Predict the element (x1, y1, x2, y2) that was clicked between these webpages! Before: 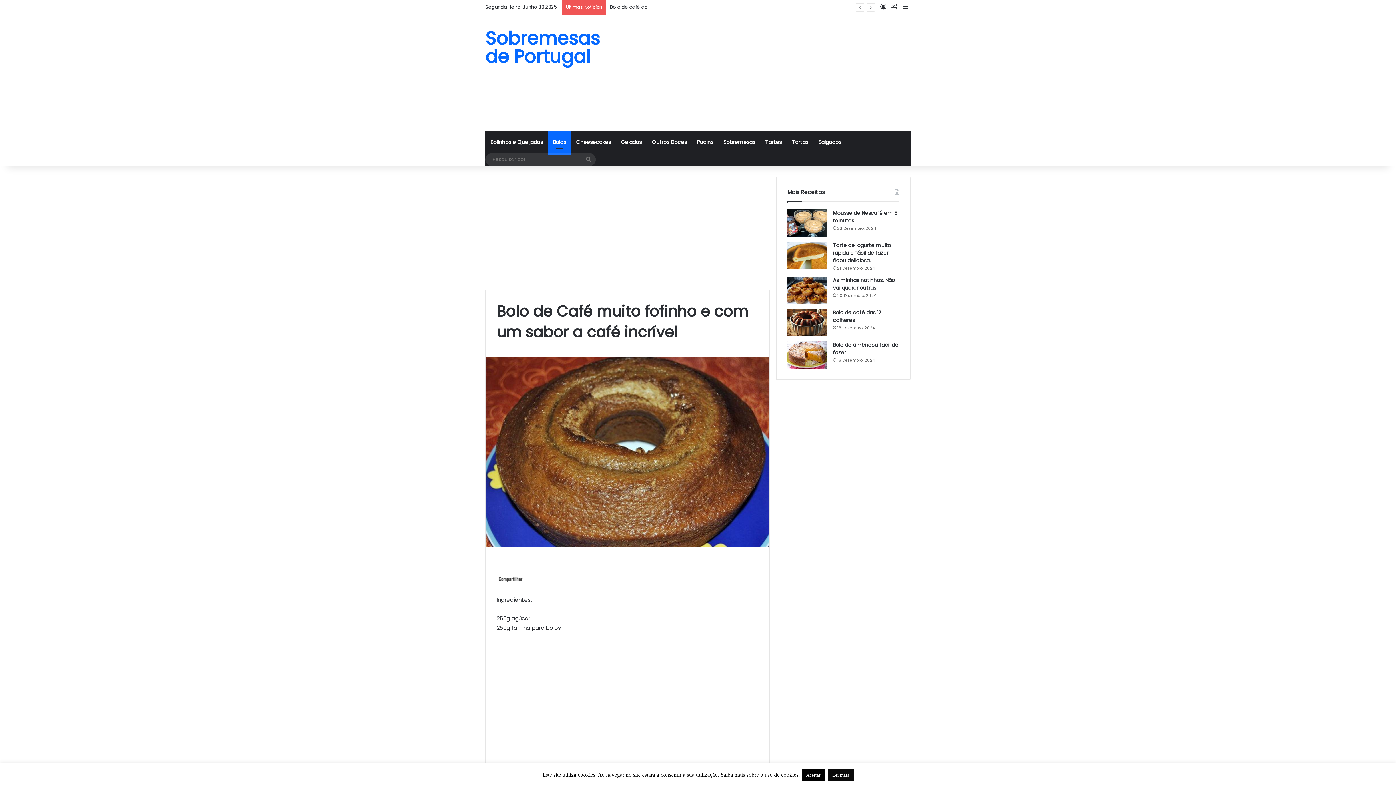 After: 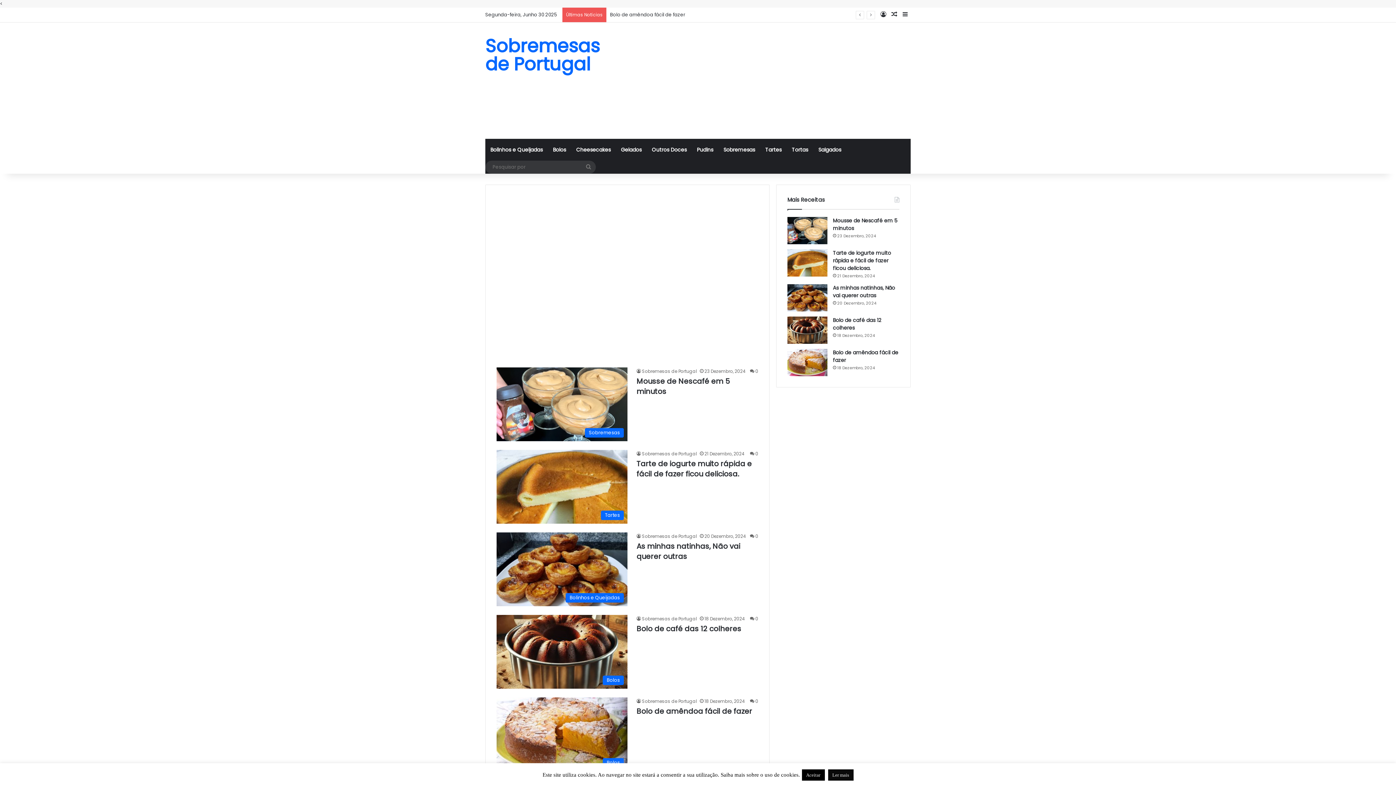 Action: label: Sobremesas de Portugal bbox: (485, 29, 619, 65)